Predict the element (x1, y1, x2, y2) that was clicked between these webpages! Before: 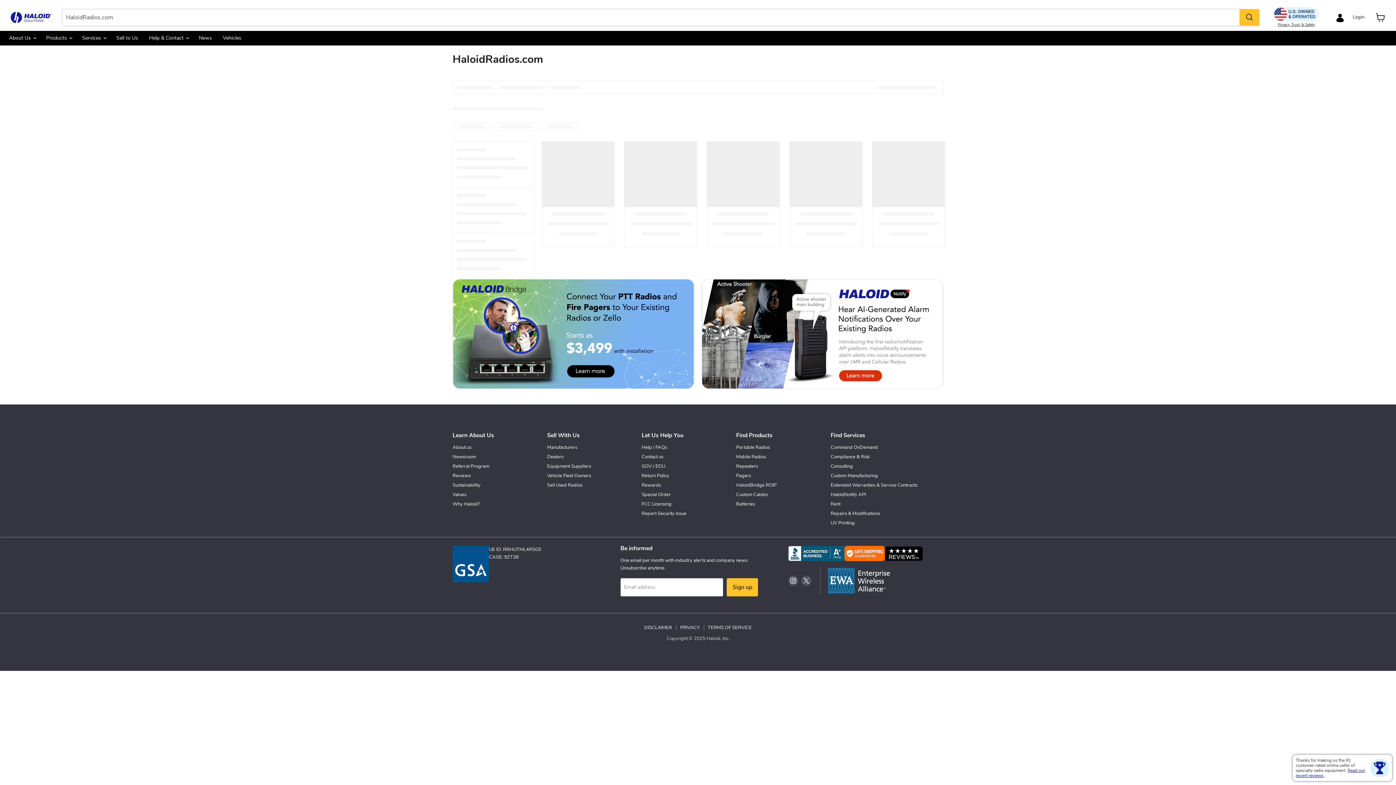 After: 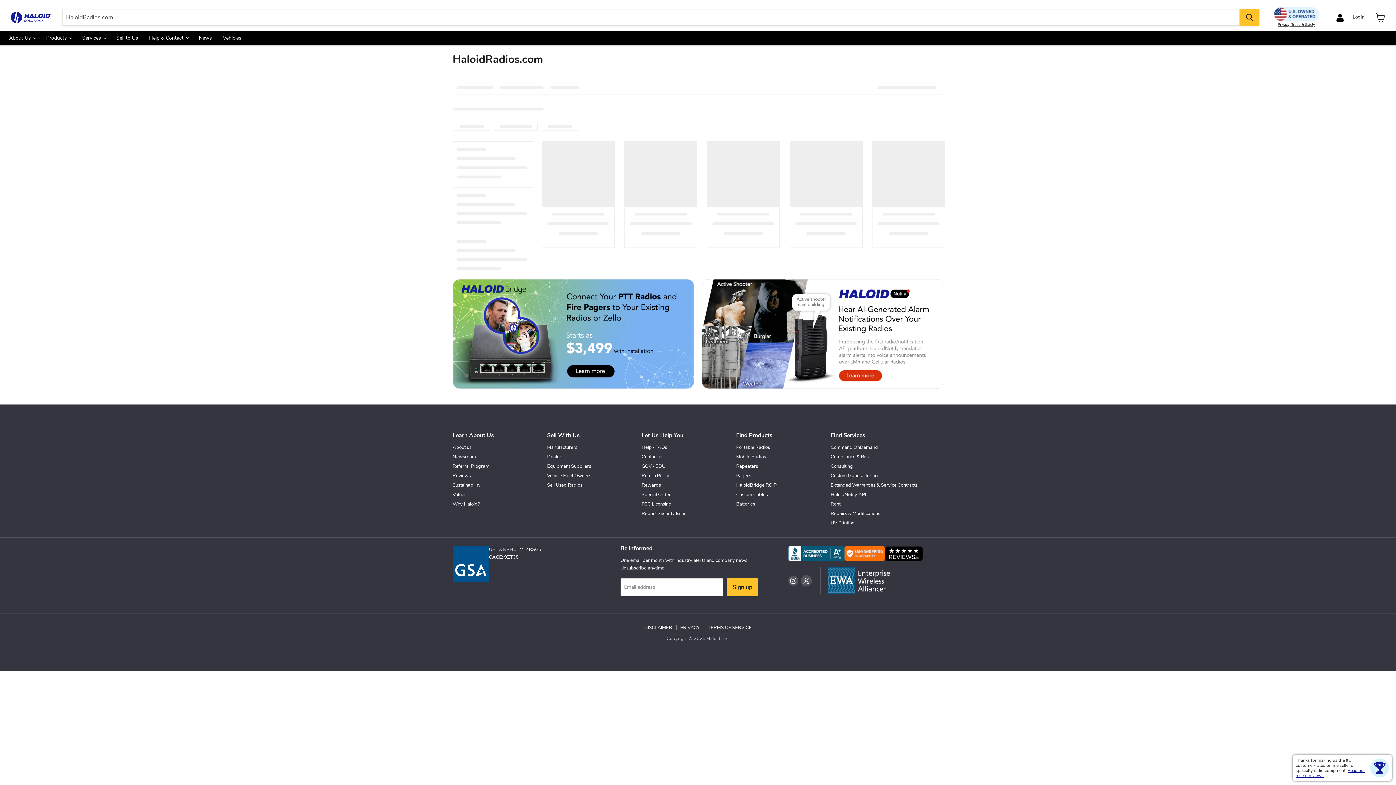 Action: label: Find us on X bbox: (801, 575, 811, 586)